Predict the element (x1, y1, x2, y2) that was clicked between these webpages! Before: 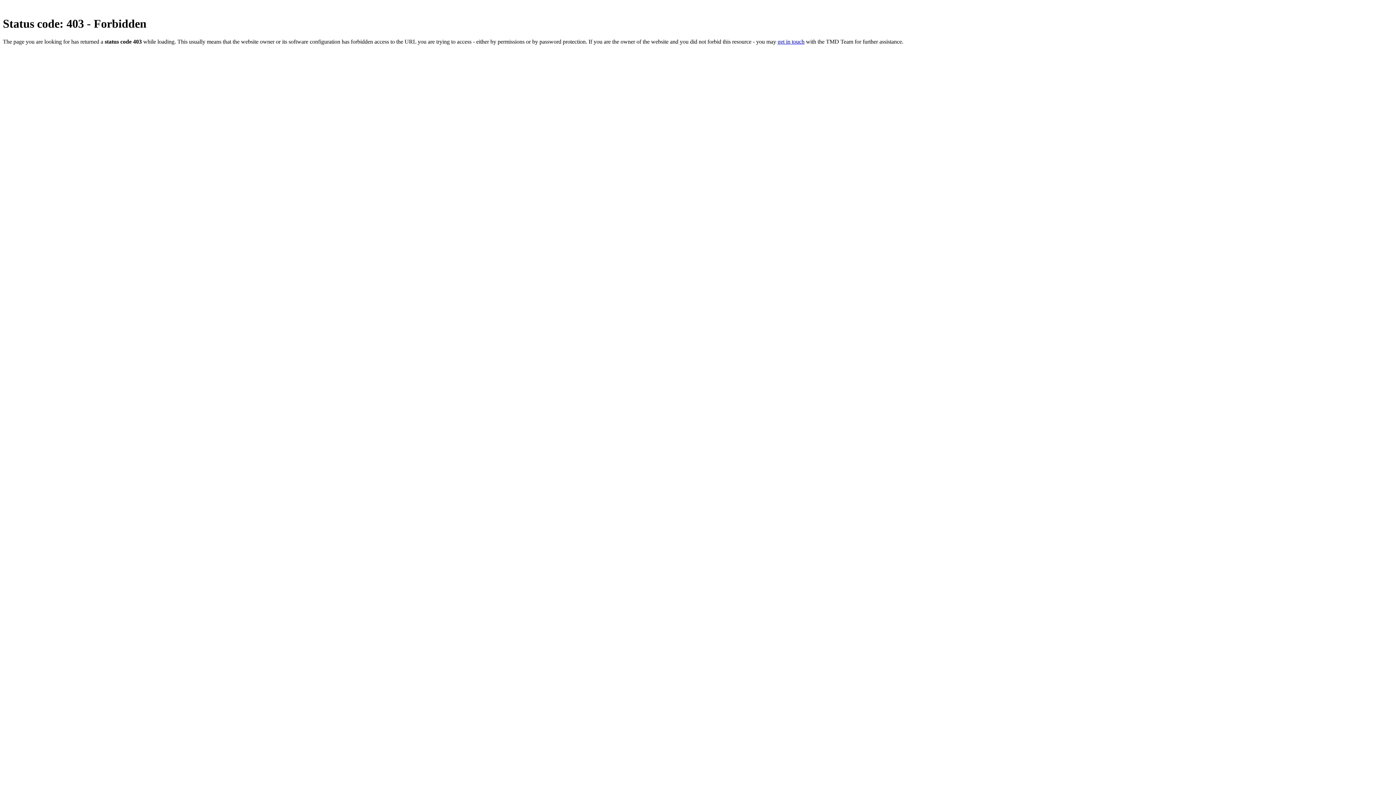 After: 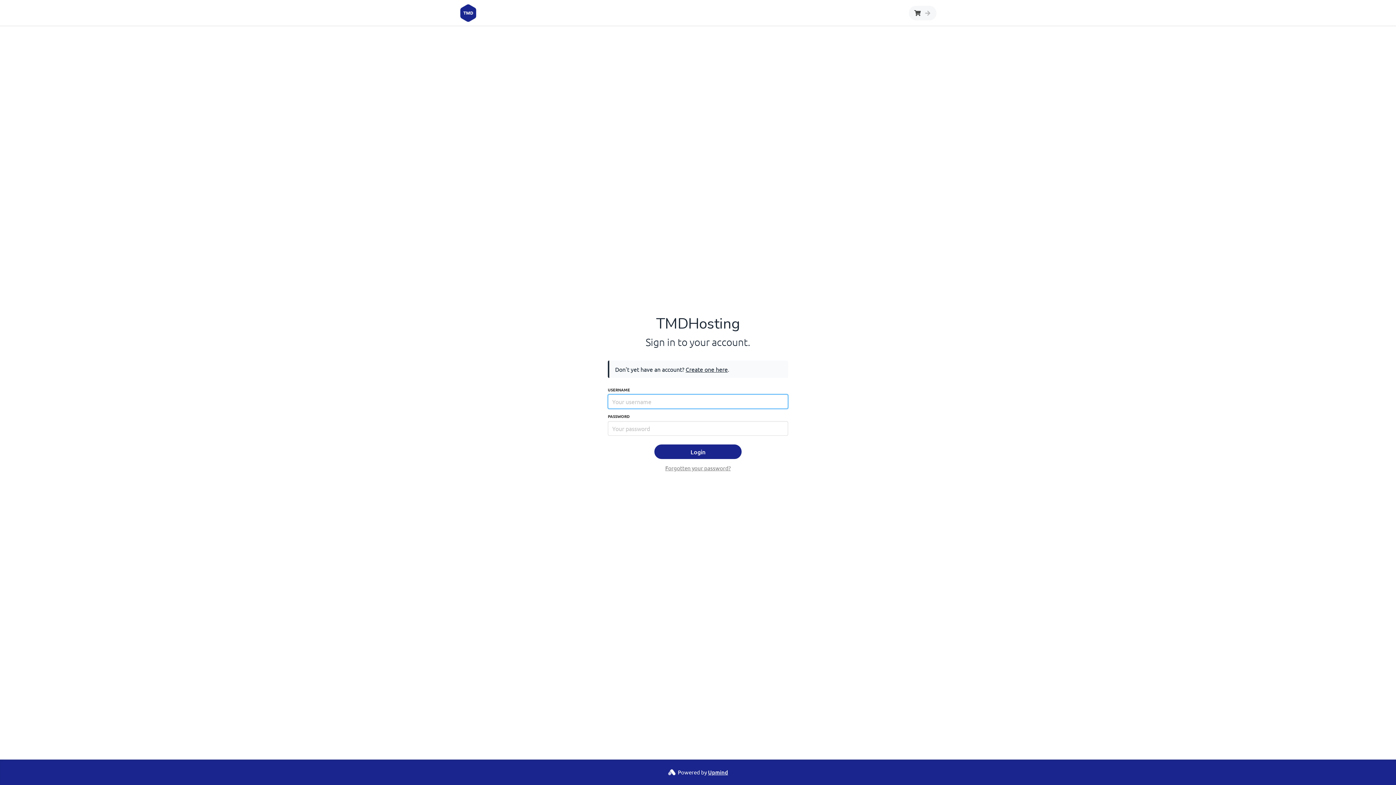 Action: label: get in touch bbox: (777, 38, 804, 44)